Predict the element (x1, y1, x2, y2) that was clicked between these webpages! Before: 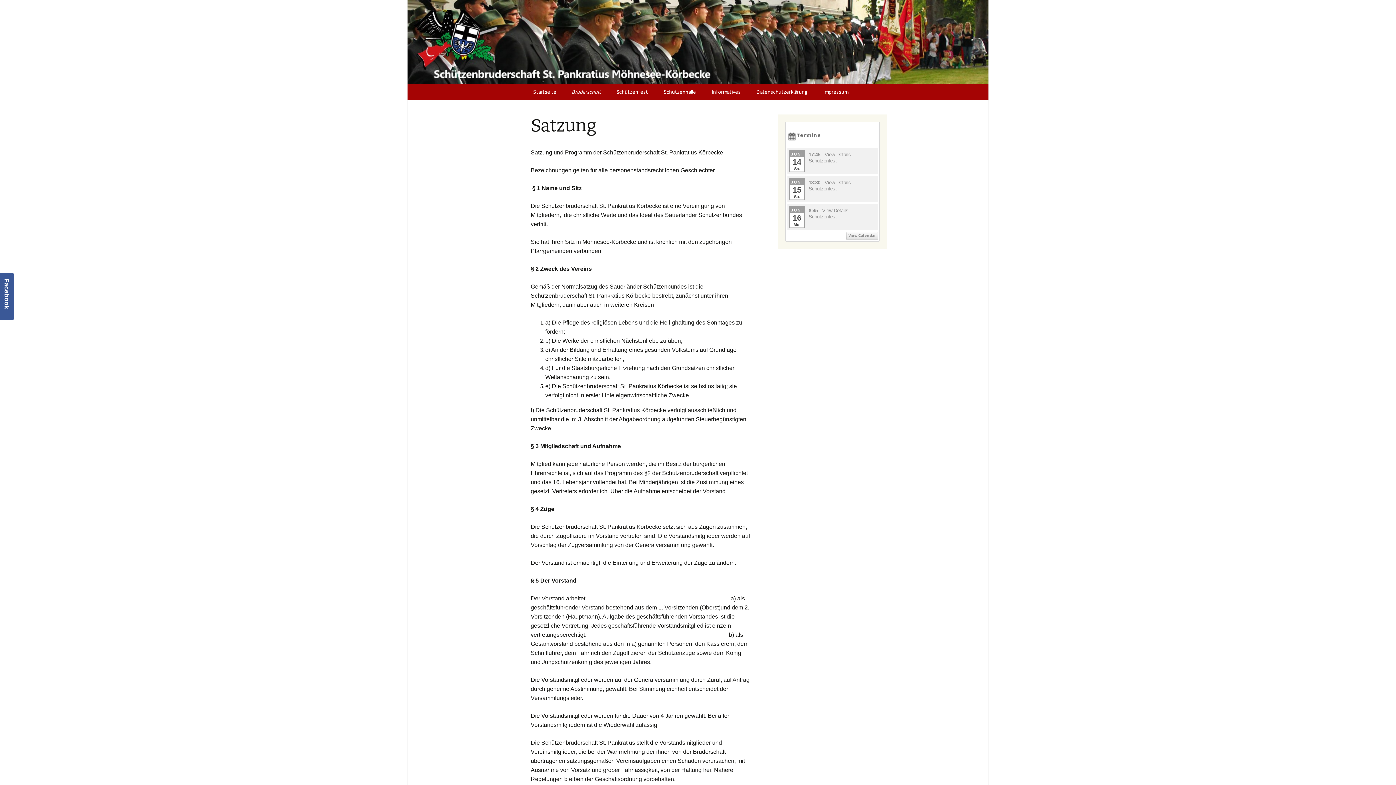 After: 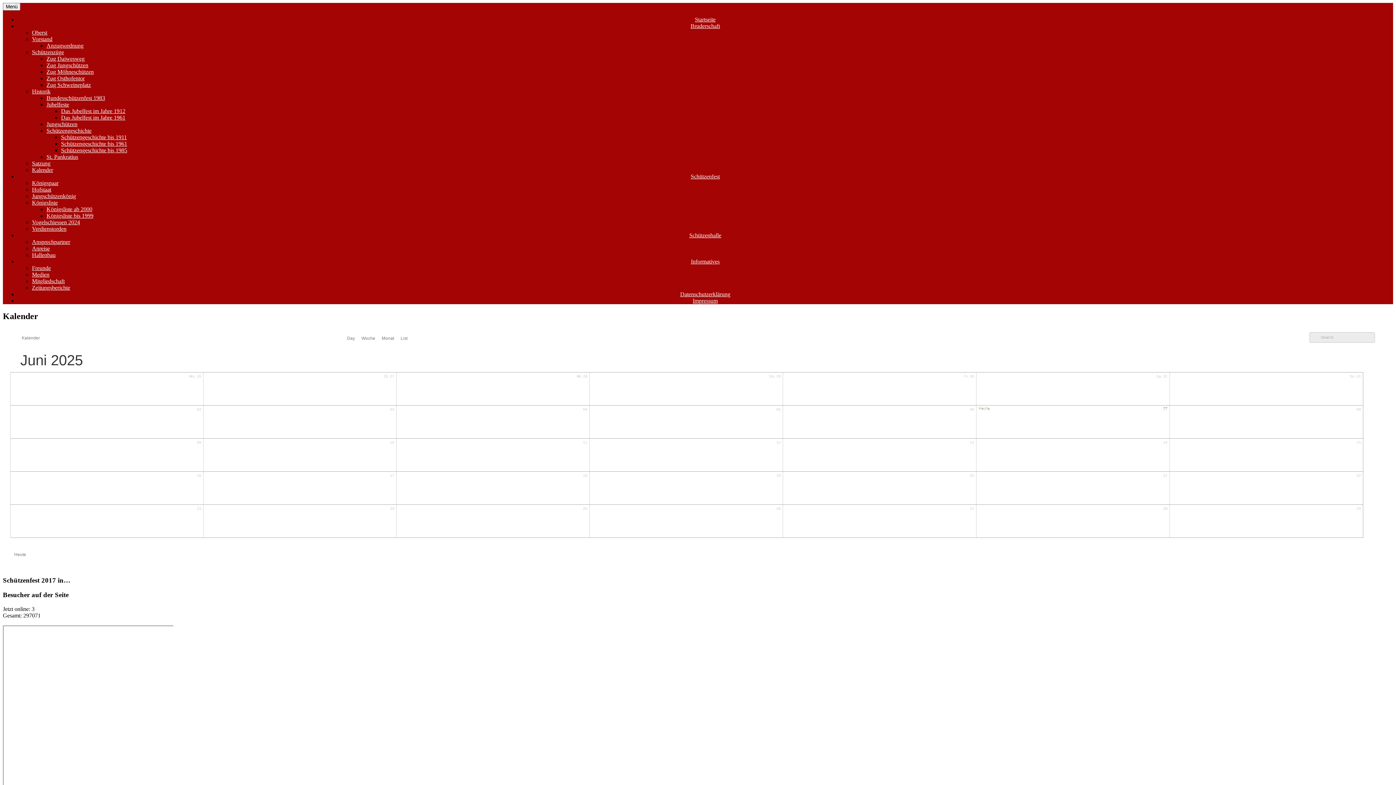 Action: label: 17:45 - View Details
Schützenfest bbox: (806, 150, 875, 164)